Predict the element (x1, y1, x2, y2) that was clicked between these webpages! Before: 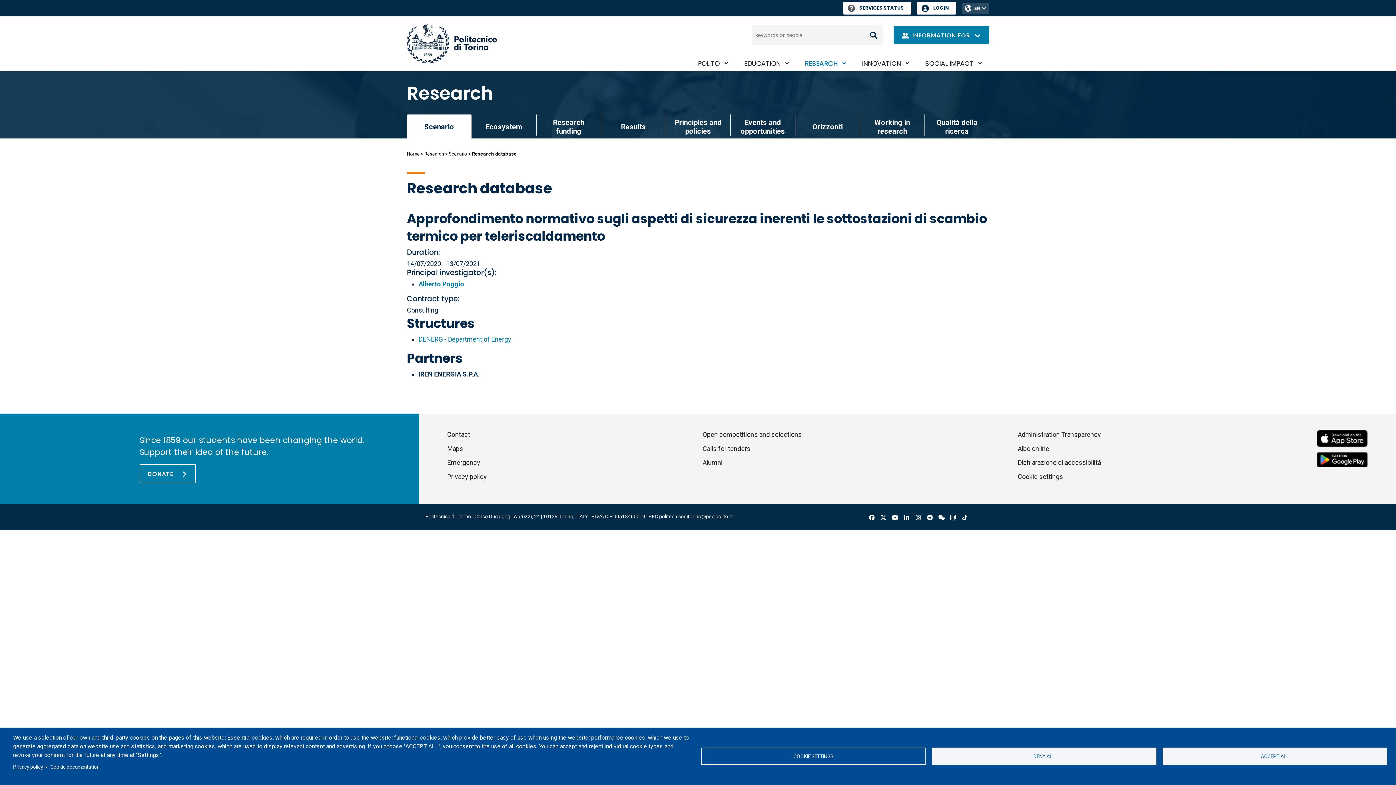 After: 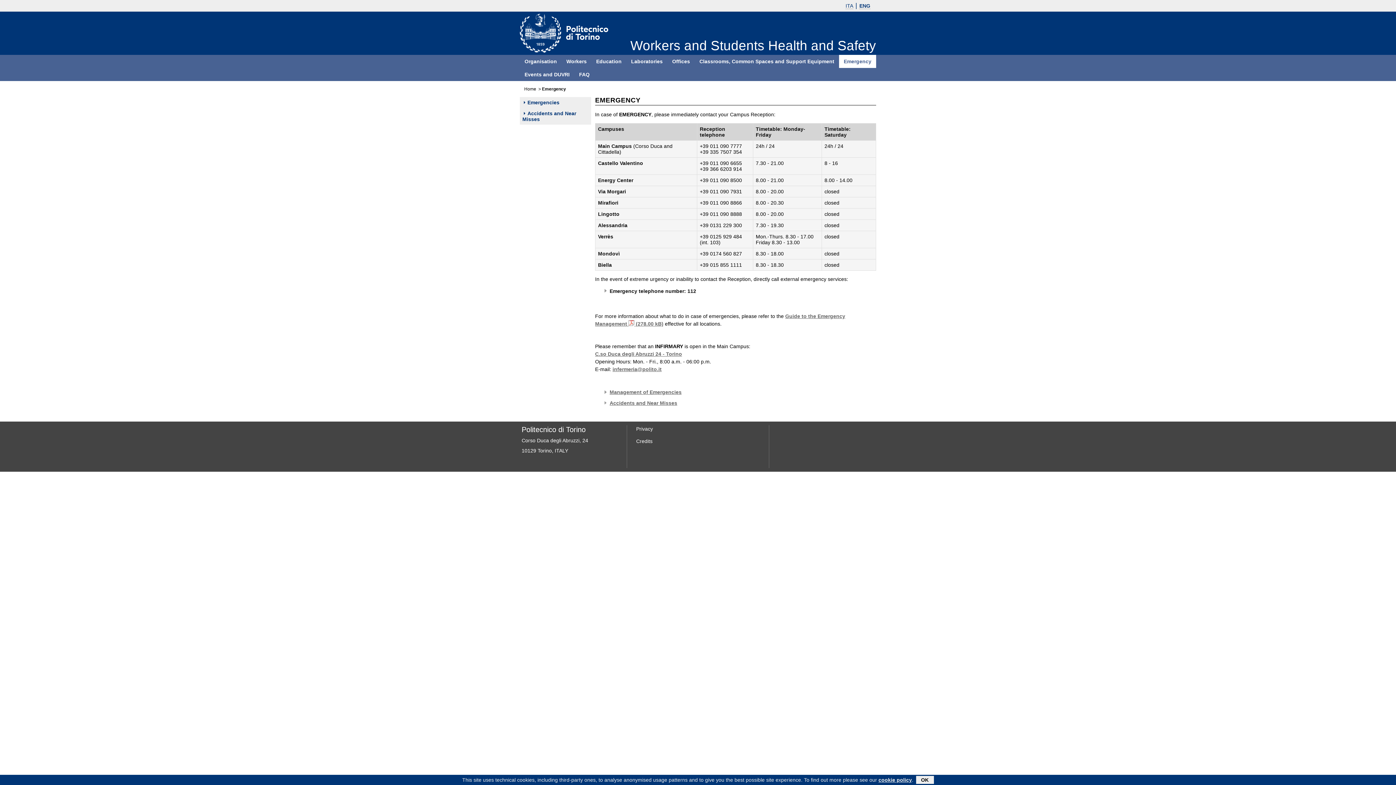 Action: bbox: (447, 459, 480, 466) label: Emergency